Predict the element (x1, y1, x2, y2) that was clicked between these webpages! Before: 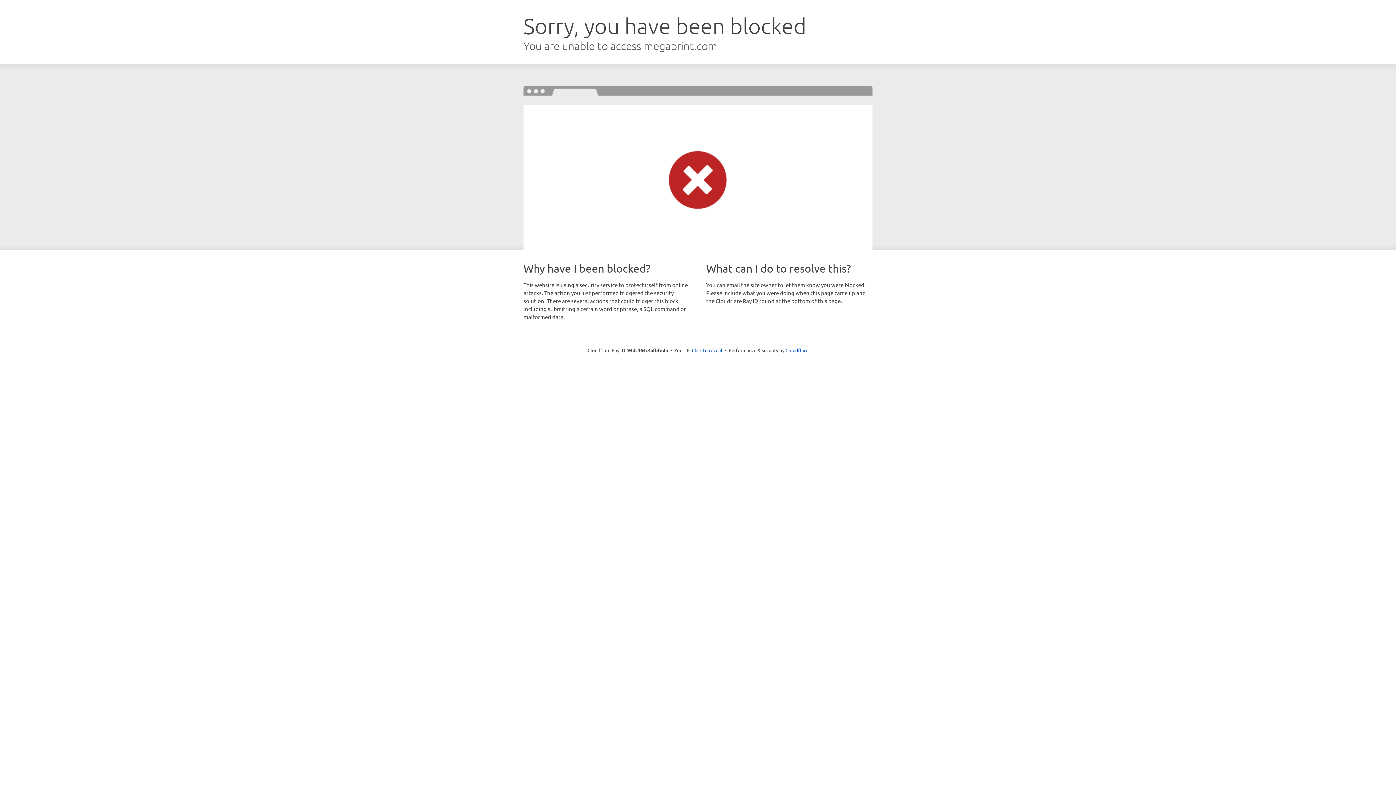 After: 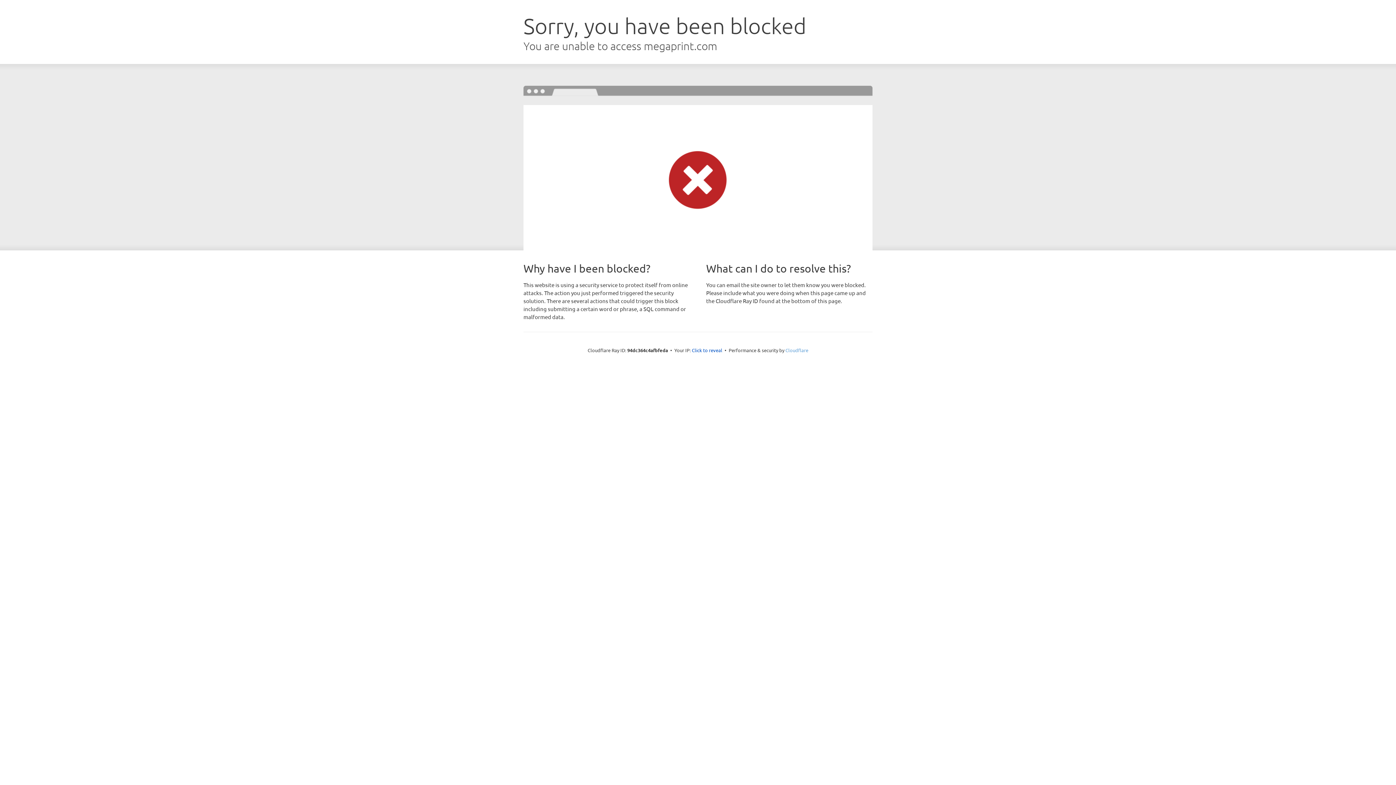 Action: bbox: (785, 347, 808, 353) label: Cloudflare